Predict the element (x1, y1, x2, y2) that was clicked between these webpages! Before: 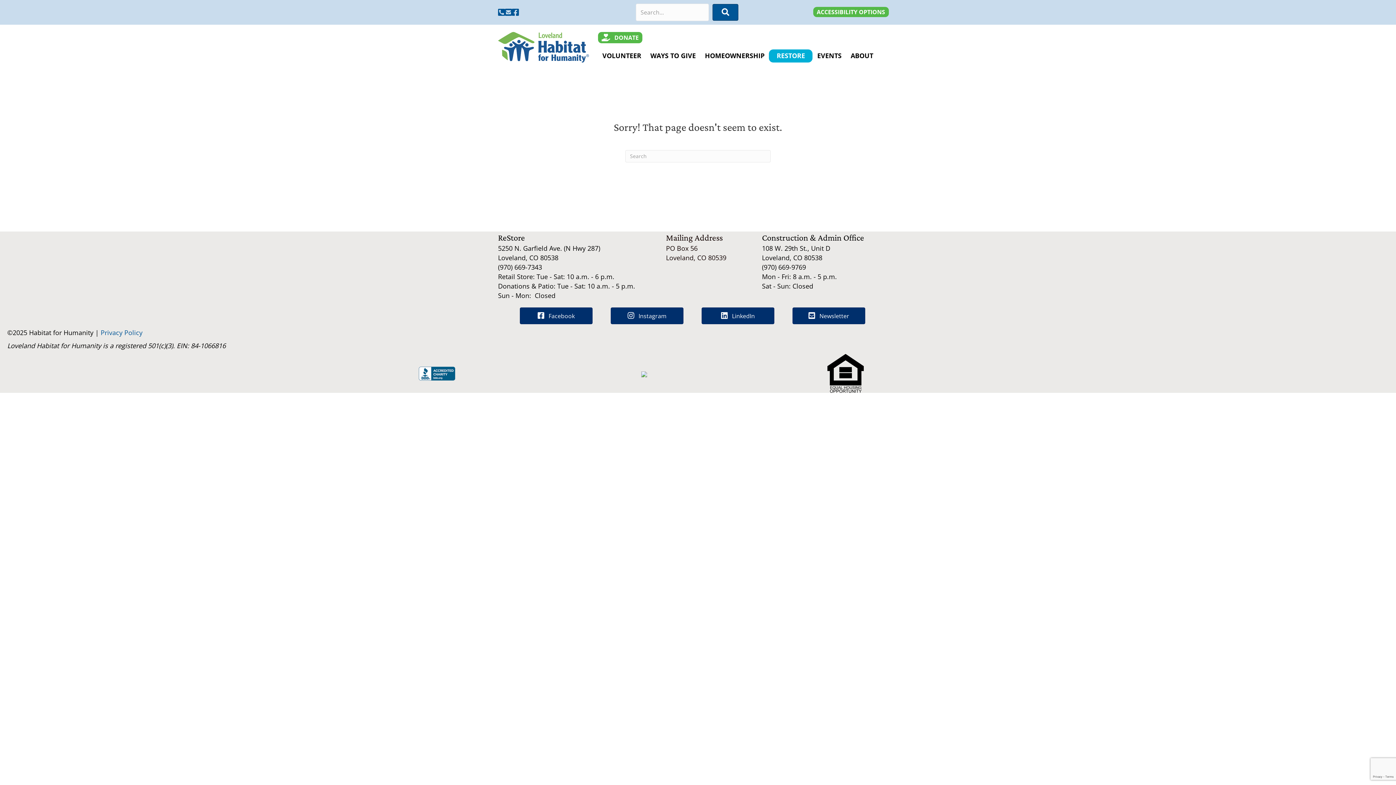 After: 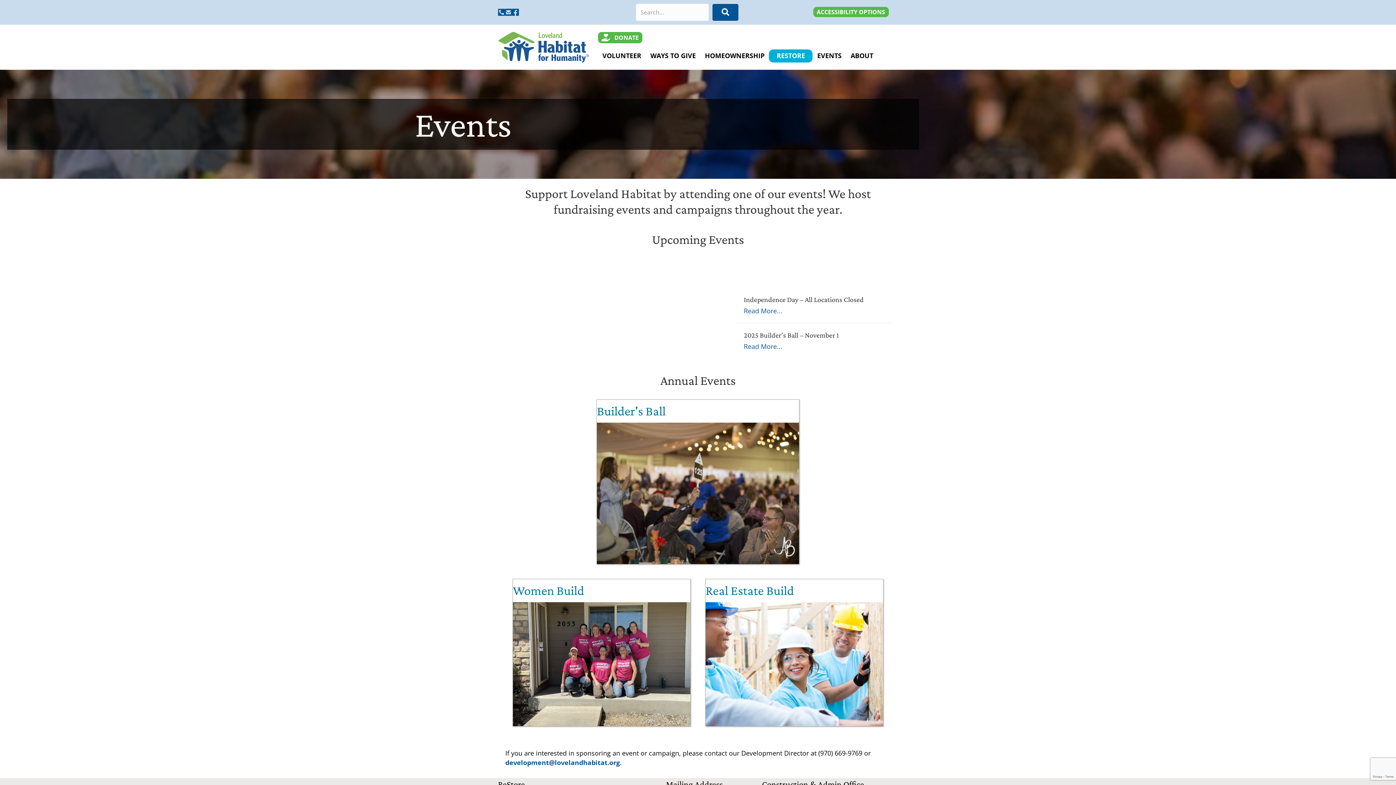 Action: label: EVENTS bbox: (813, 49, 846, 62)